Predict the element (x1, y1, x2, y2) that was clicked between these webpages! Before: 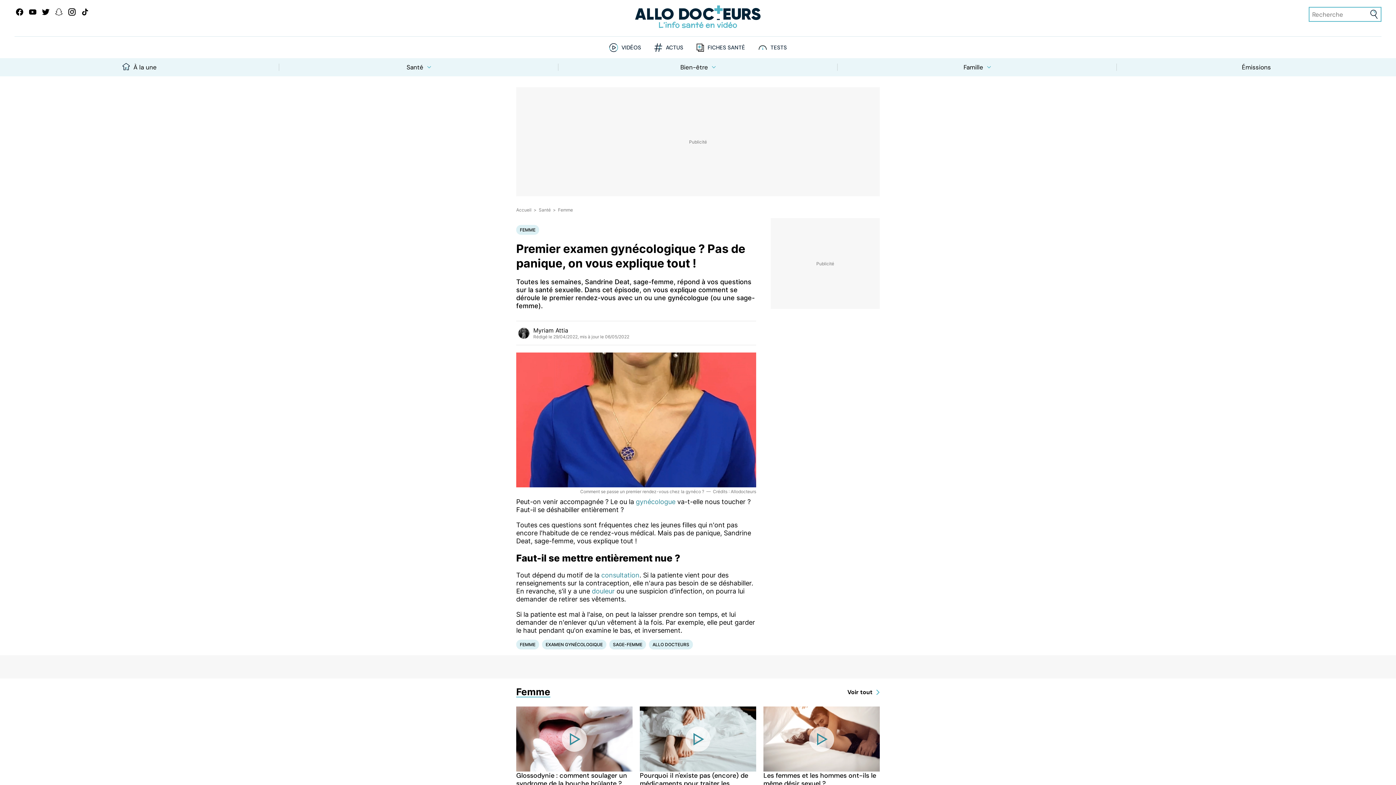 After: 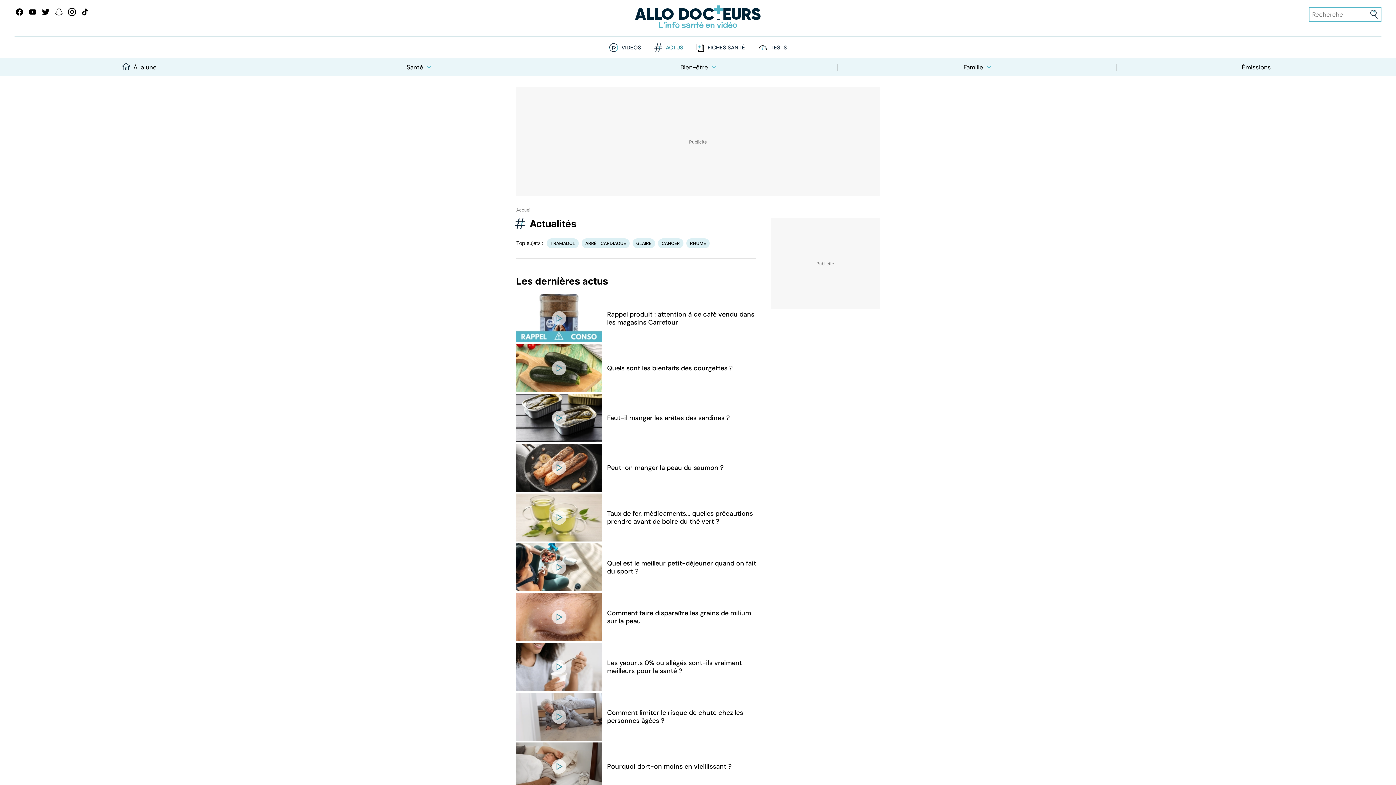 Action: bbox: (666, 44, 683, 50) label: ACTUS